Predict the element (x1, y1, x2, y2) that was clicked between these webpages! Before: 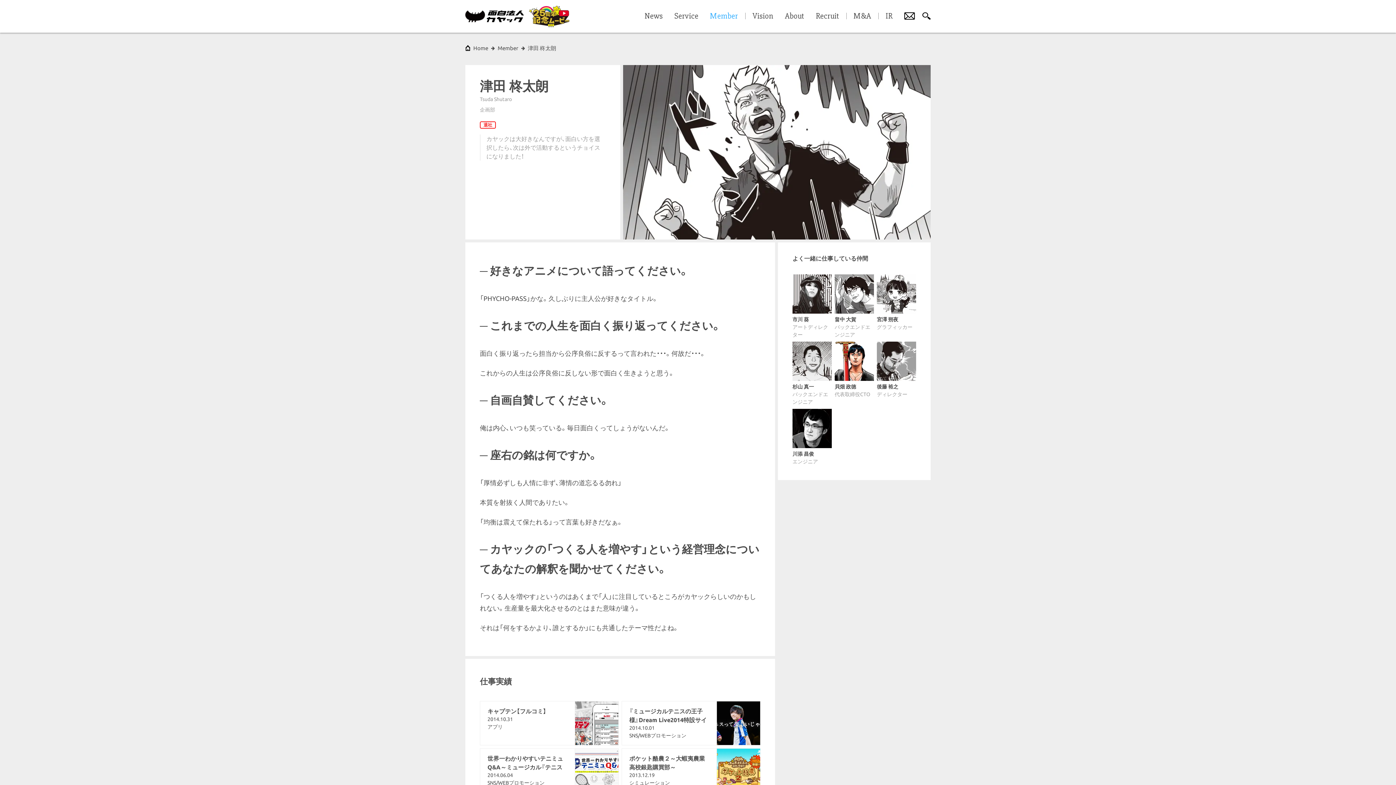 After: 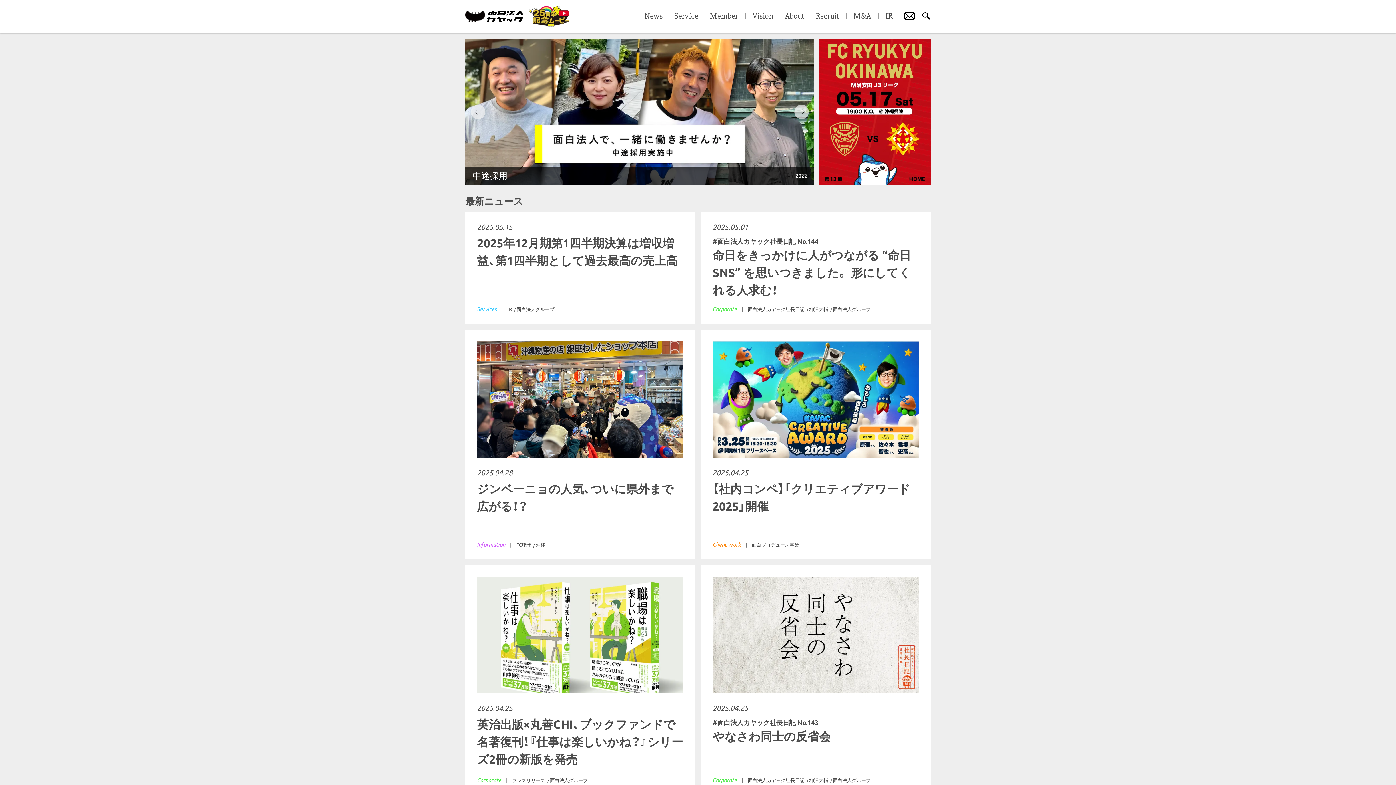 Action: bbox: (473, 45, 488, 51) label: Home